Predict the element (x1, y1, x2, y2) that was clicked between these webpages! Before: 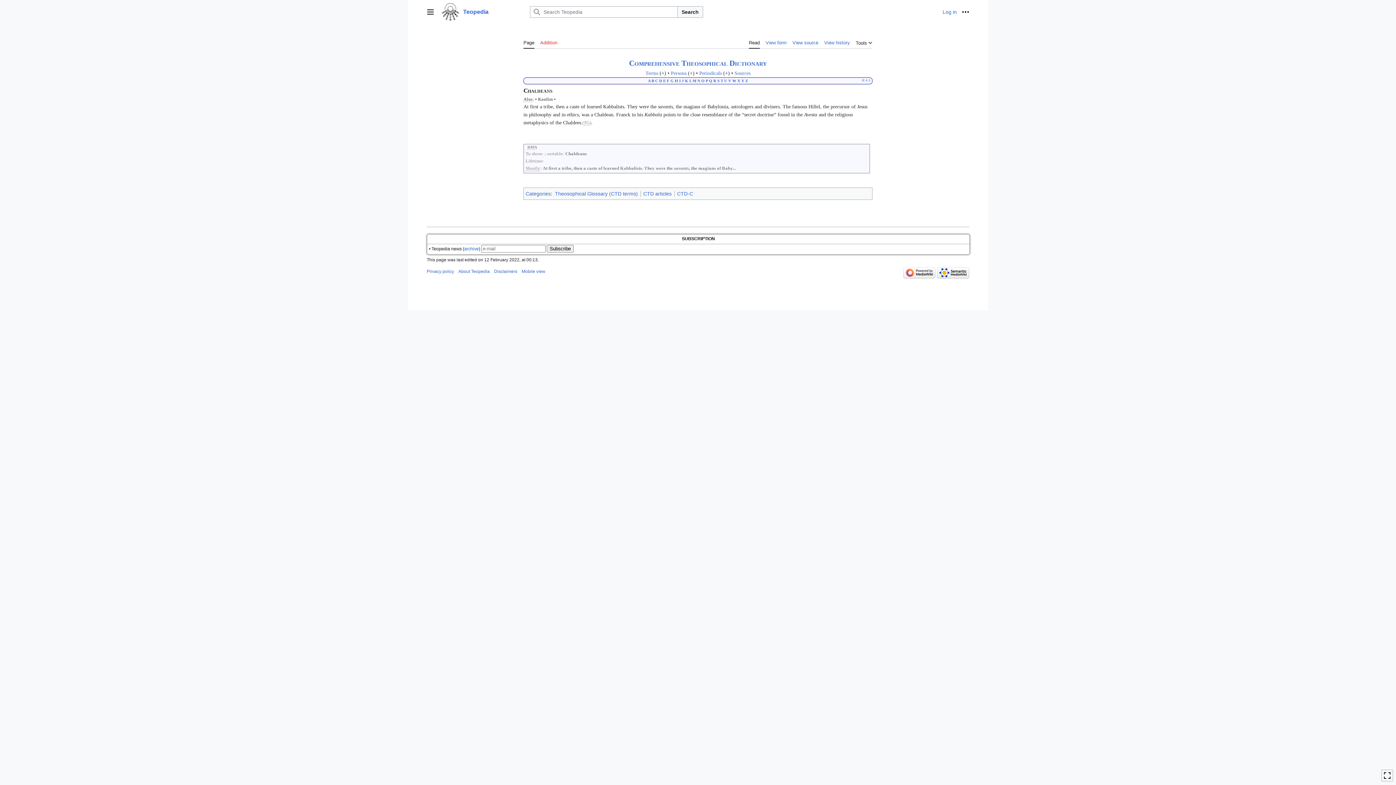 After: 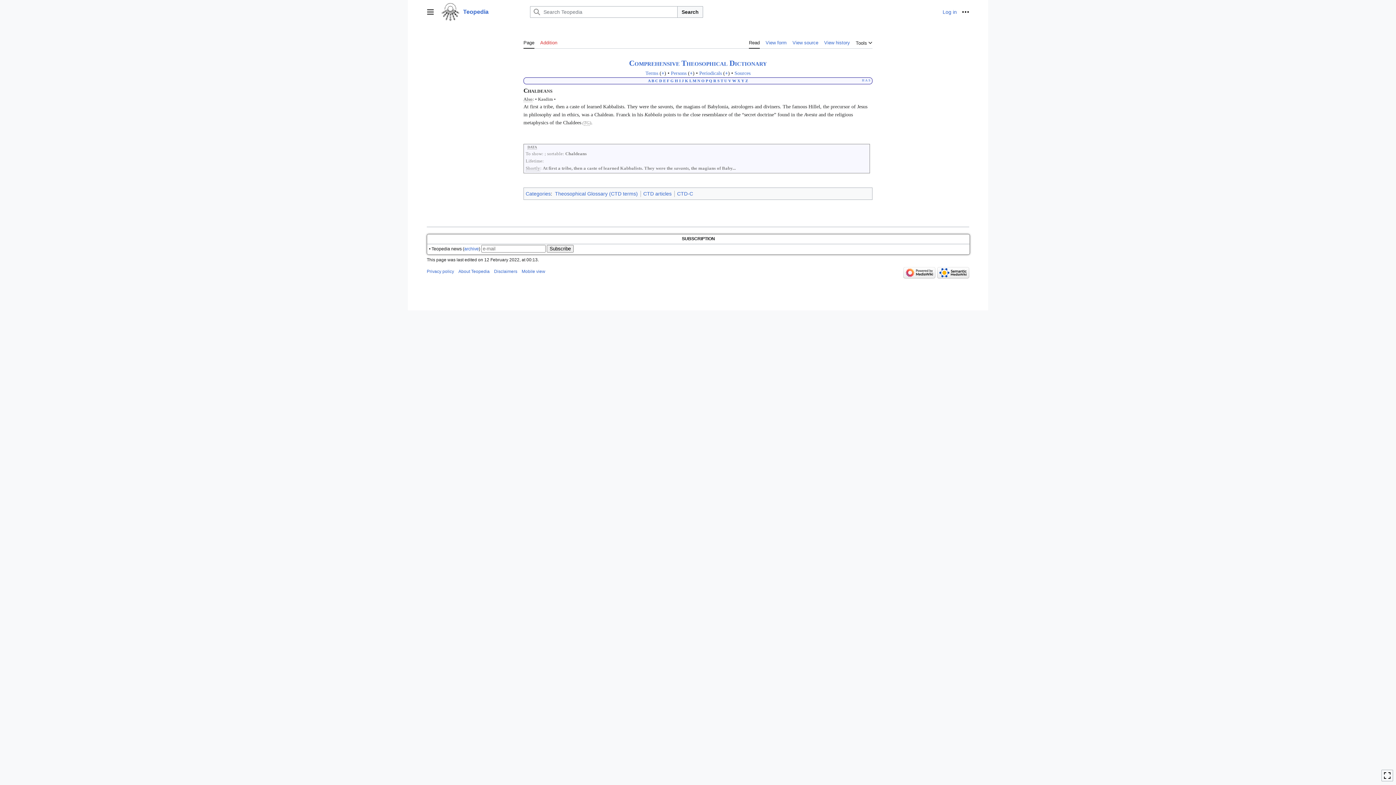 Action: bbox: (749, 35, 760, 48) label: Read